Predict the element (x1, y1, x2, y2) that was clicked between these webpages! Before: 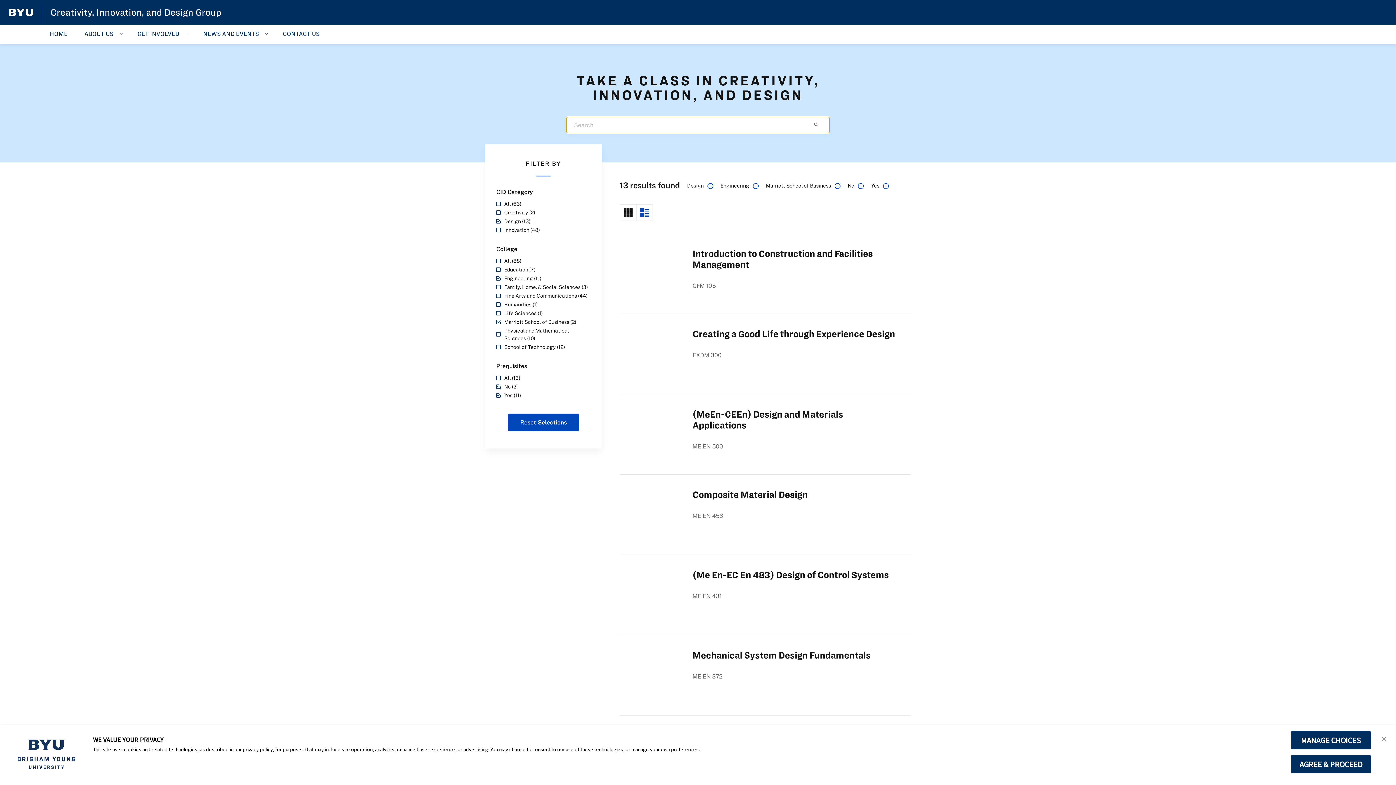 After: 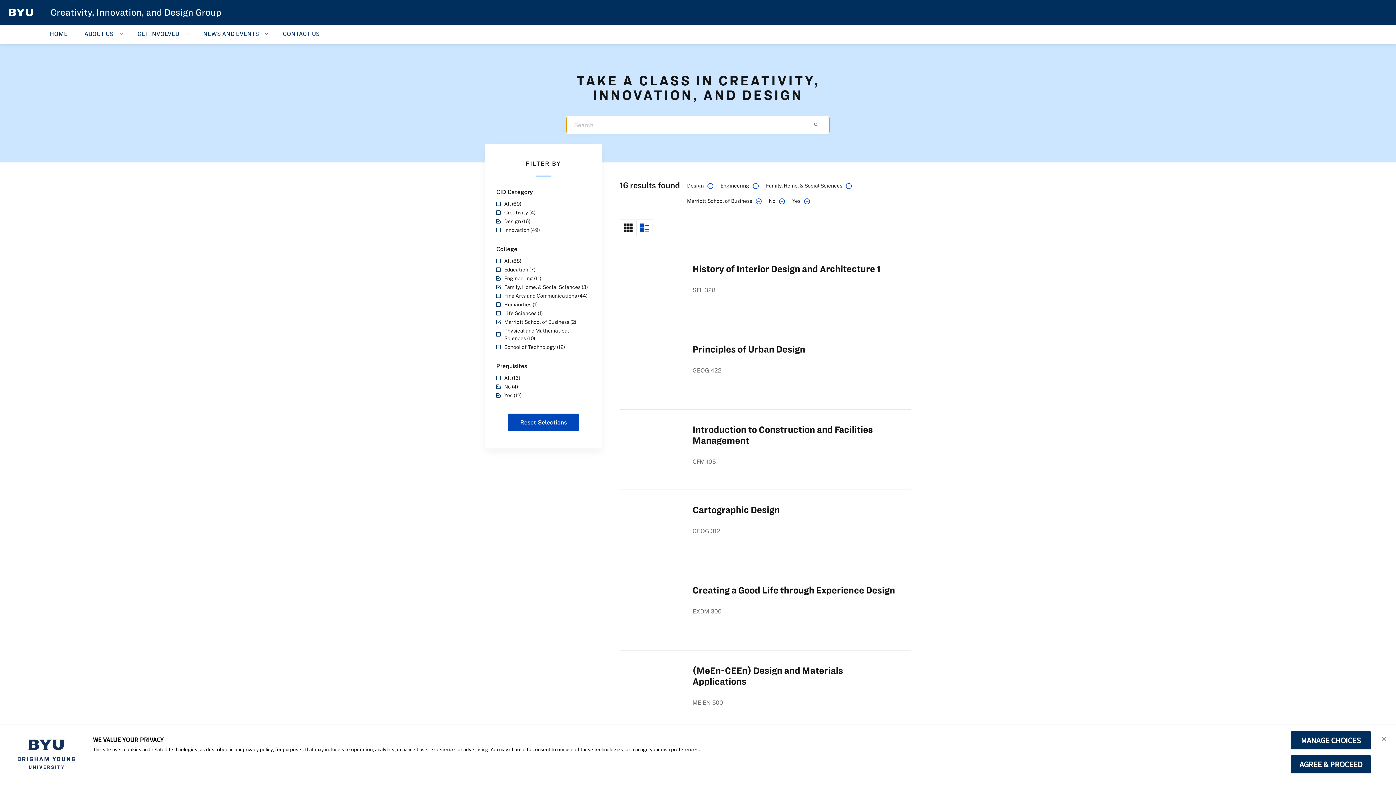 Action: label: Family, Home, & Social Sciences (3) bbox: (496, 283, 590, 290)